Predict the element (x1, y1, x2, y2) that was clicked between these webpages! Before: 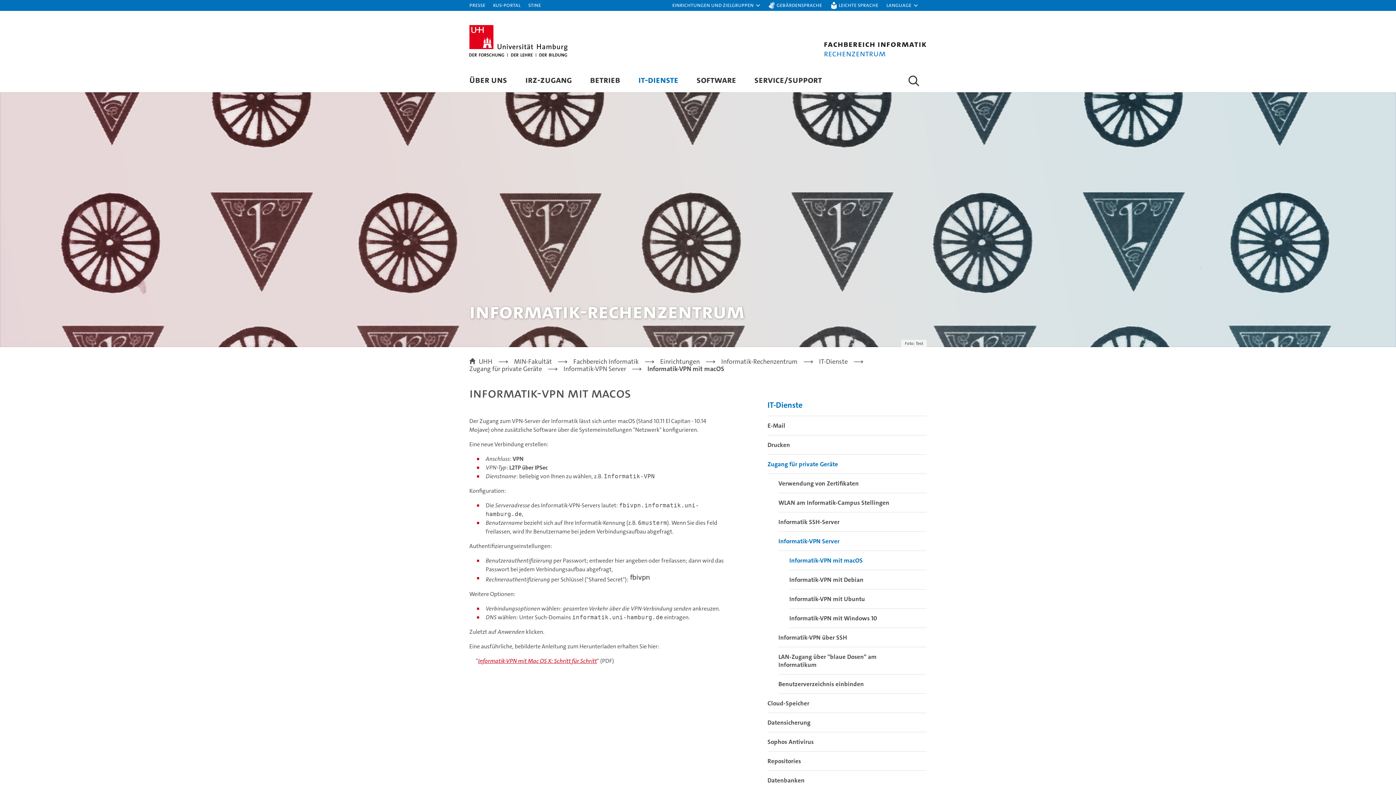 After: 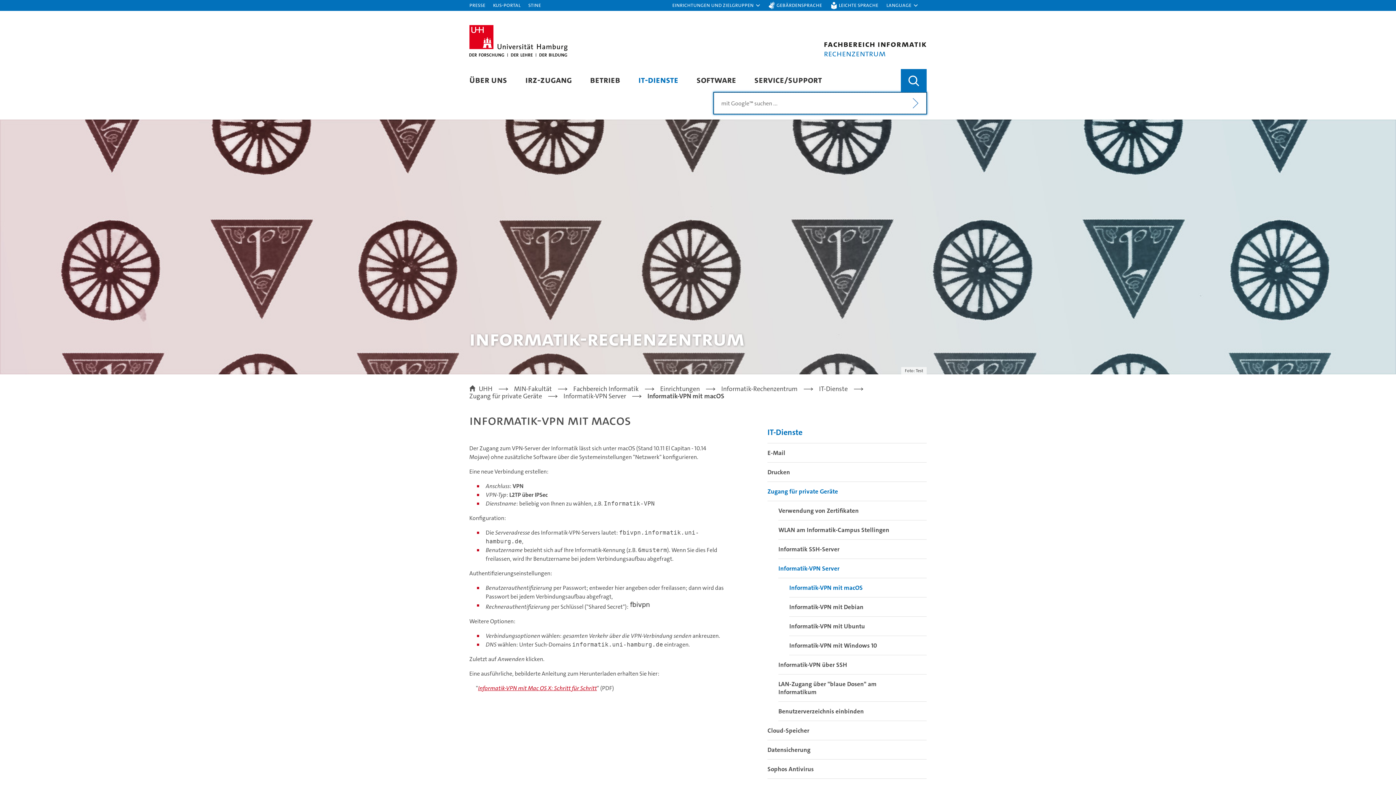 Action: label: Suche bbox: (901, 69, 926, 92)